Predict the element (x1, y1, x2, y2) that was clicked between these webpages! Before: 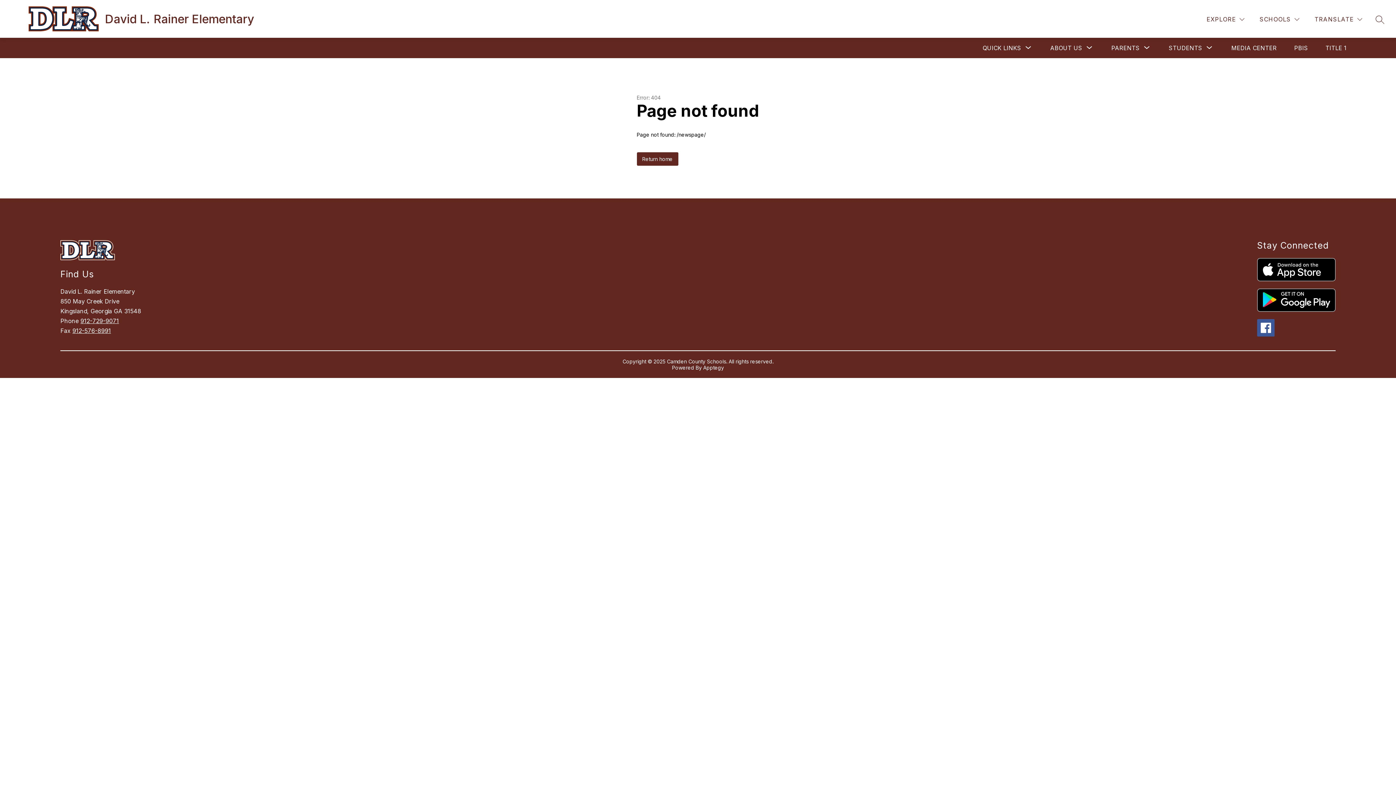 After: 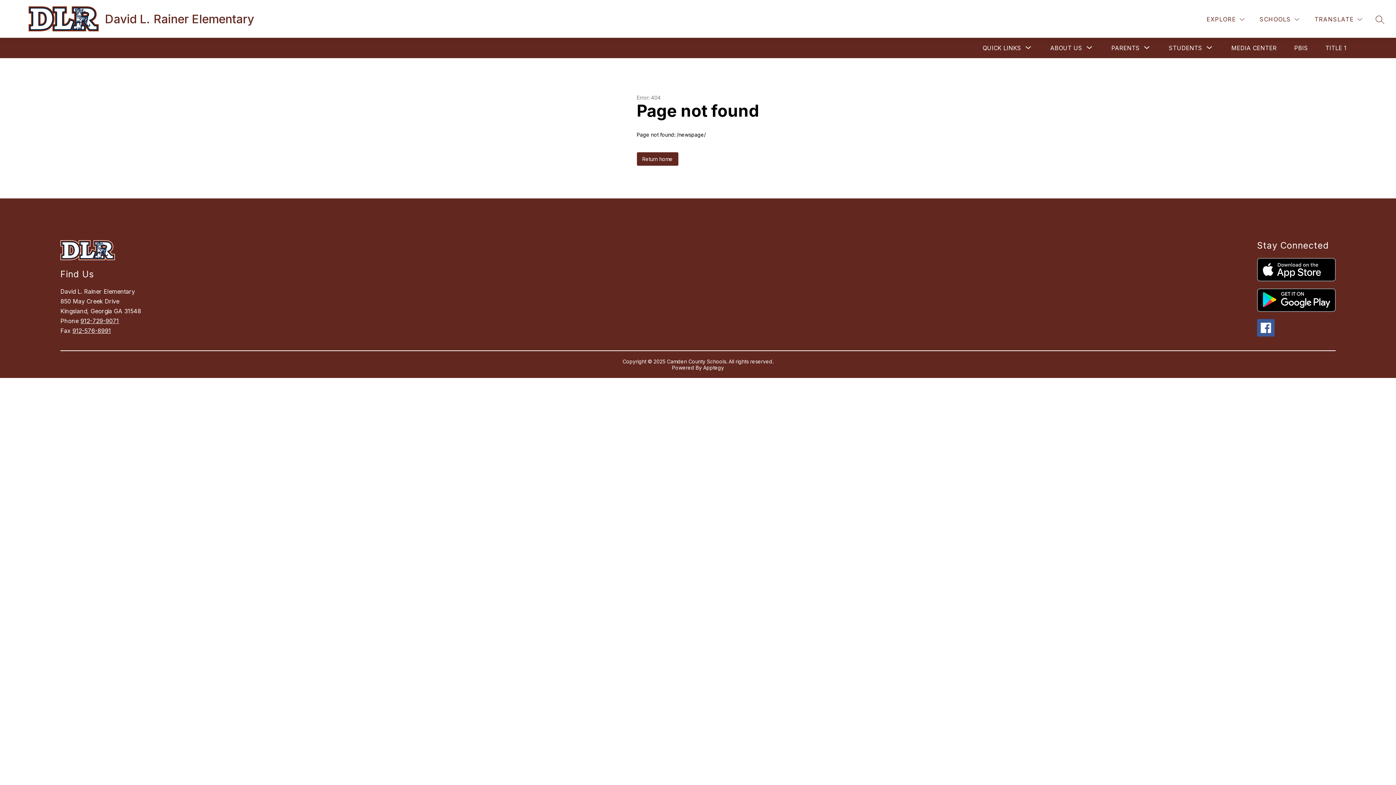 Action: bbox: (703, 364, 724, 370) label: Apptegy
Visit us to learn more